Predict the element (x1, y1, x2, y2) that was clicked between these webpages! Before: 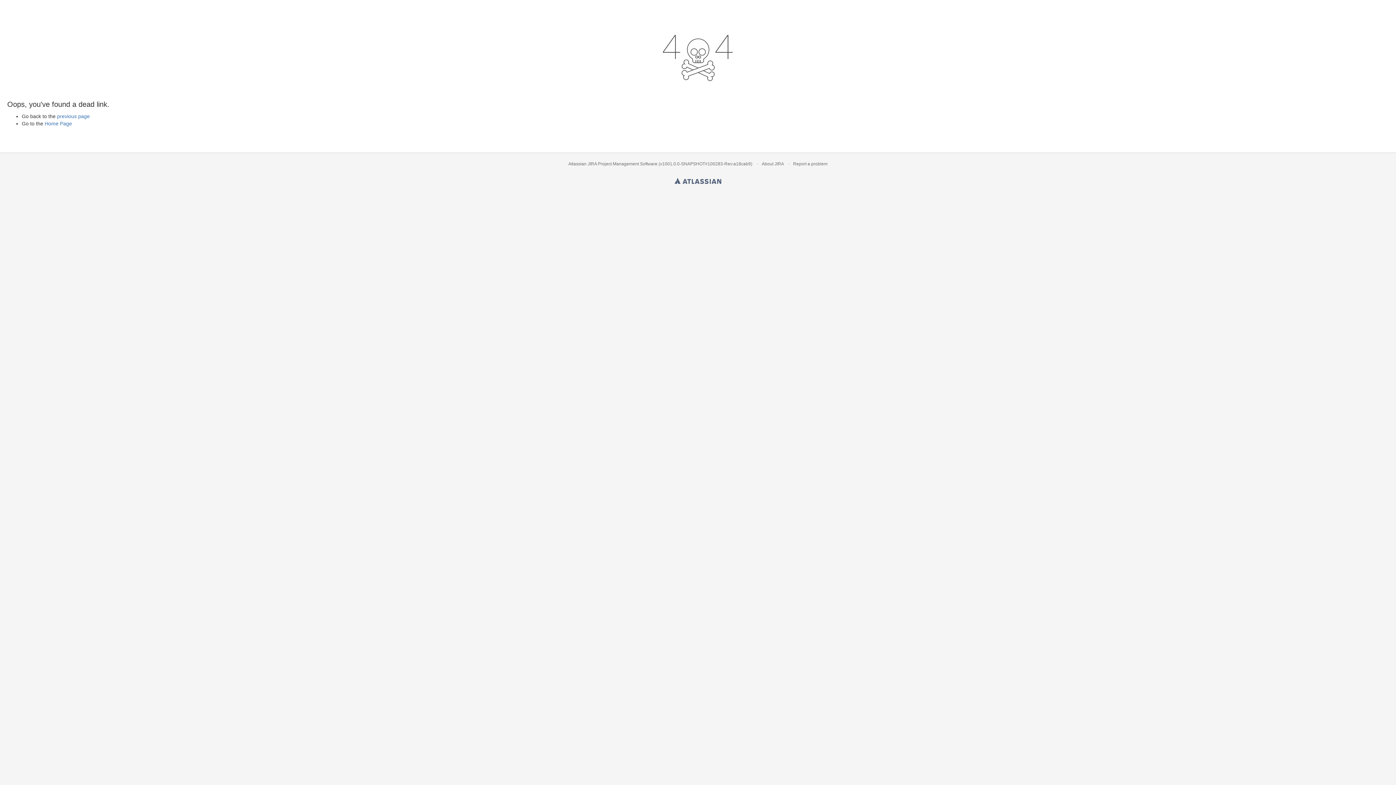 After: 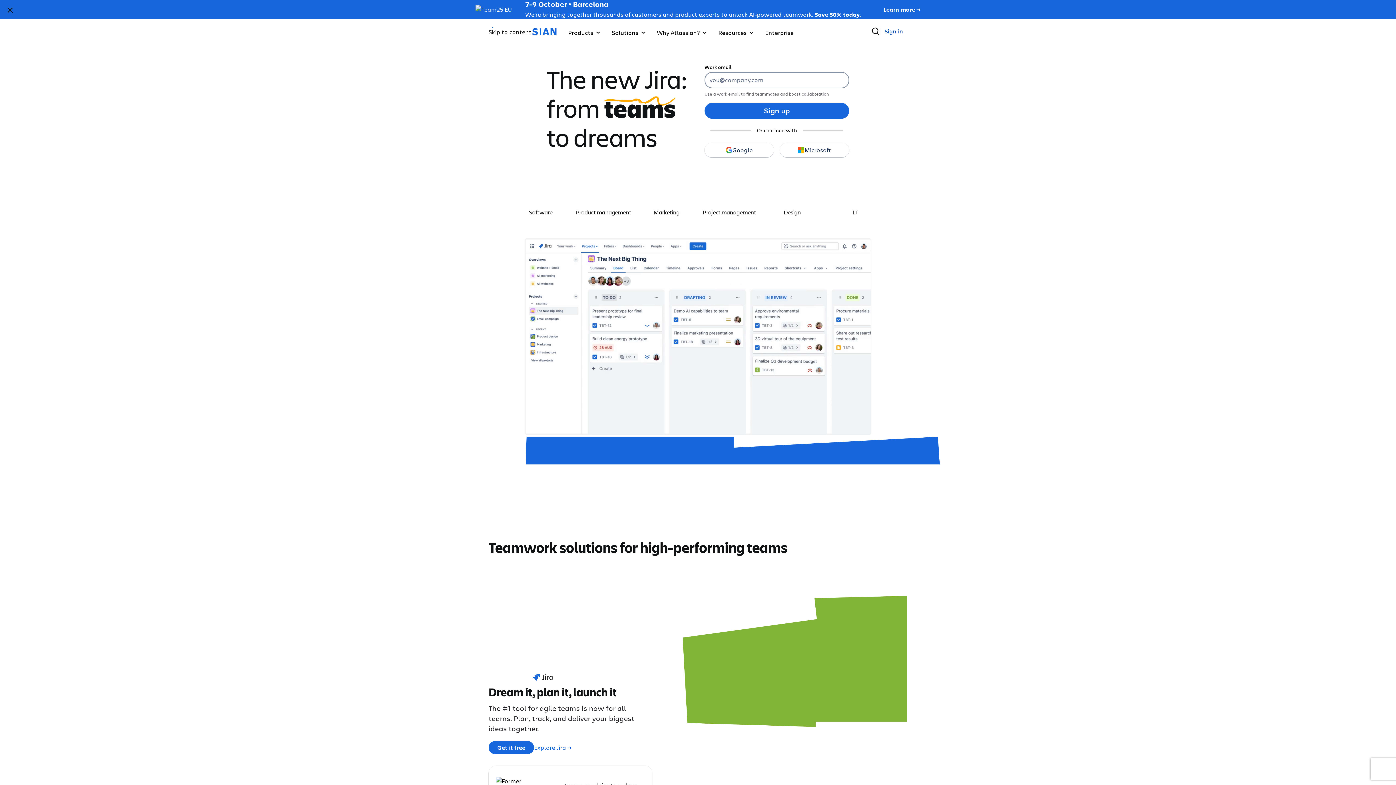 Action: label: Atlassian bbox: (674, 175, 721, 184)